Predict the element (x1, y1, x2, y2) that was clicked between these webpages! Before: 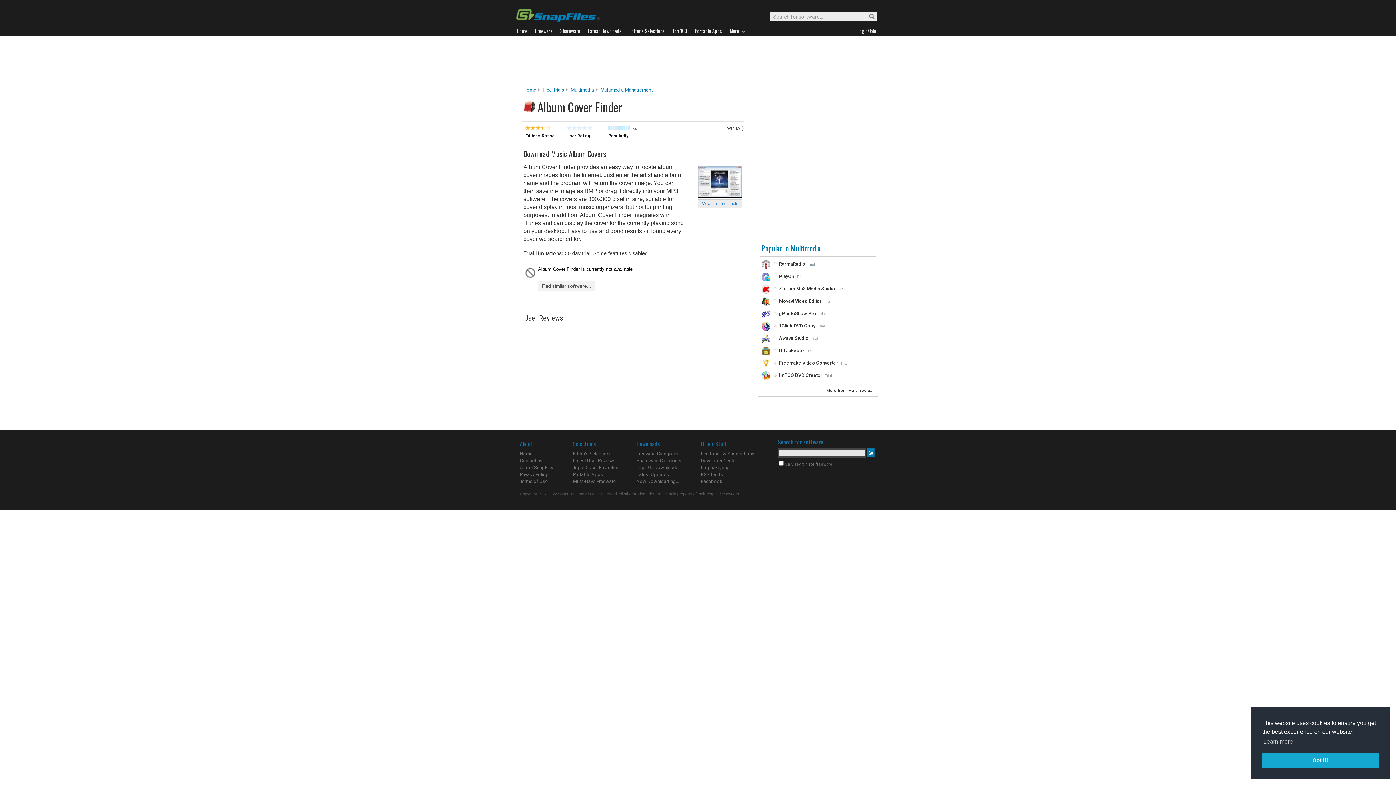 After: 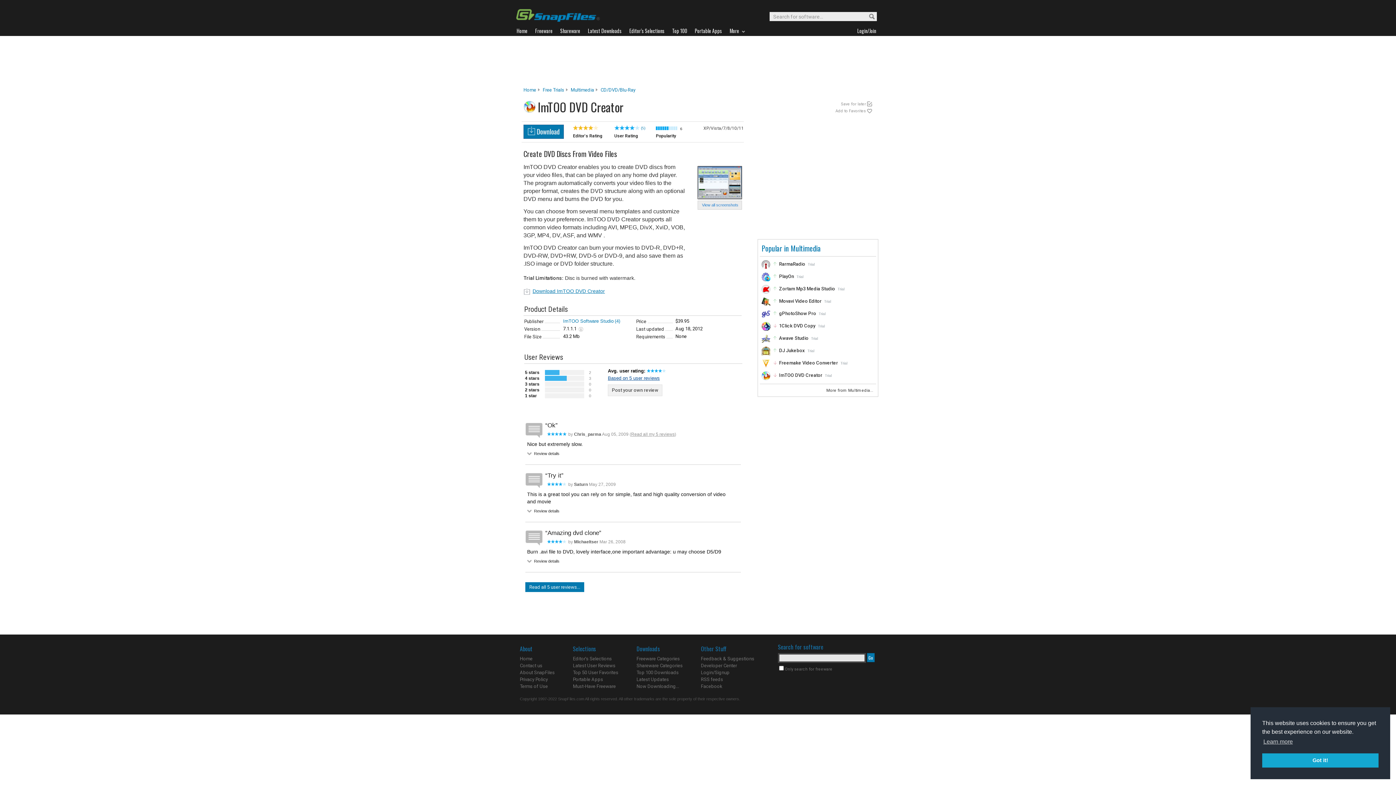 Action: bbox: (779, 372, 822, 378) label: ImTOO DVD Creator